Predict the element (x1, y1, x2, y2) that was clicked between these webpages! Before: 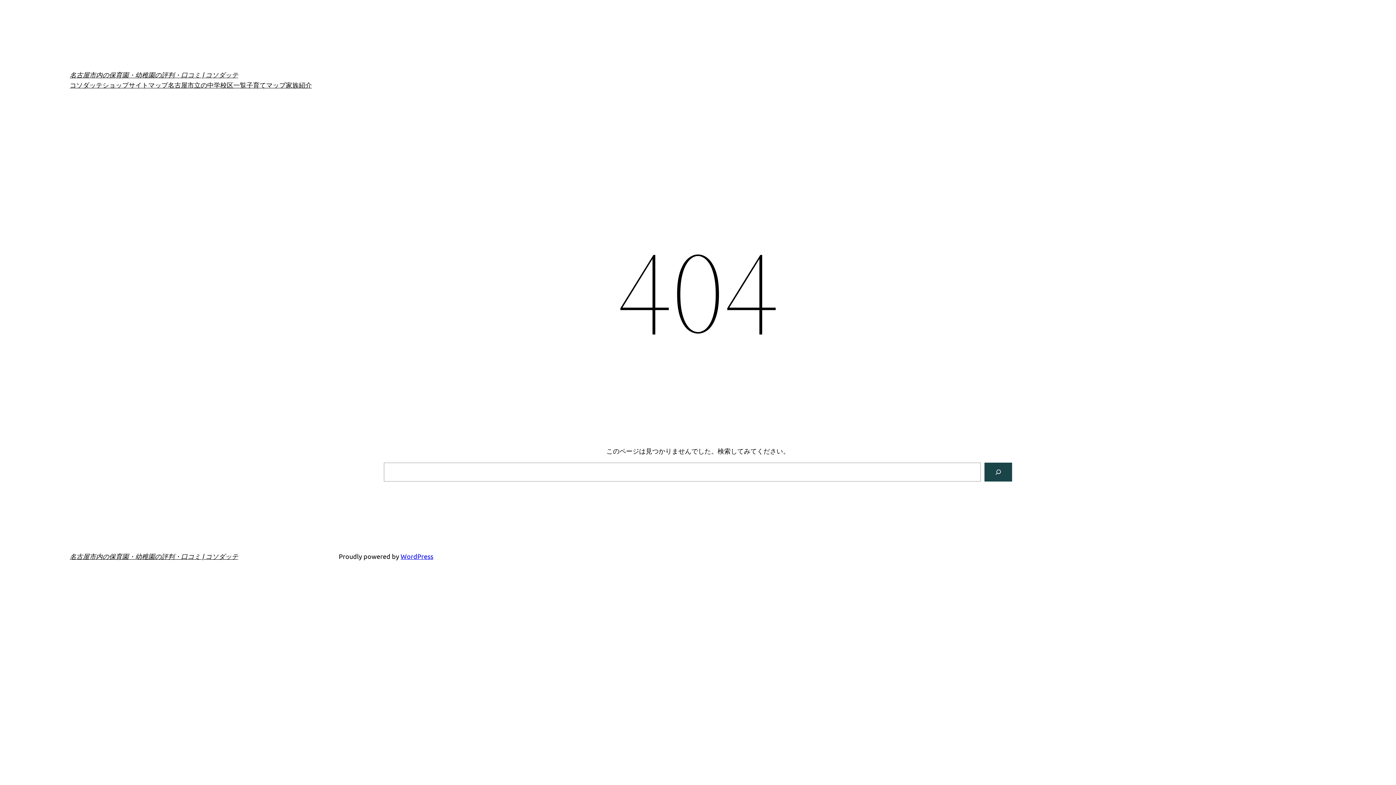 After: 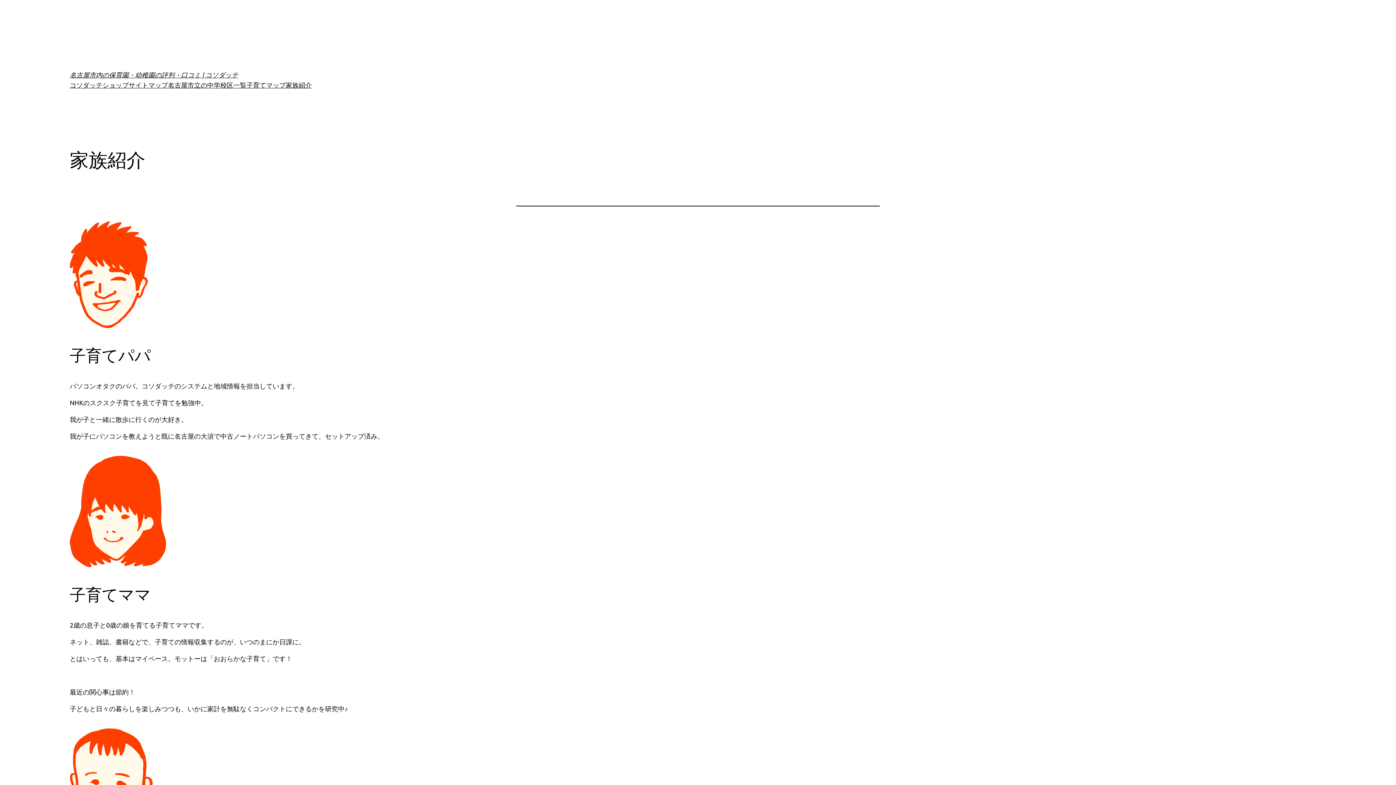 Action: label: 家族紹介 bbox: (285, 80, 312, 90)